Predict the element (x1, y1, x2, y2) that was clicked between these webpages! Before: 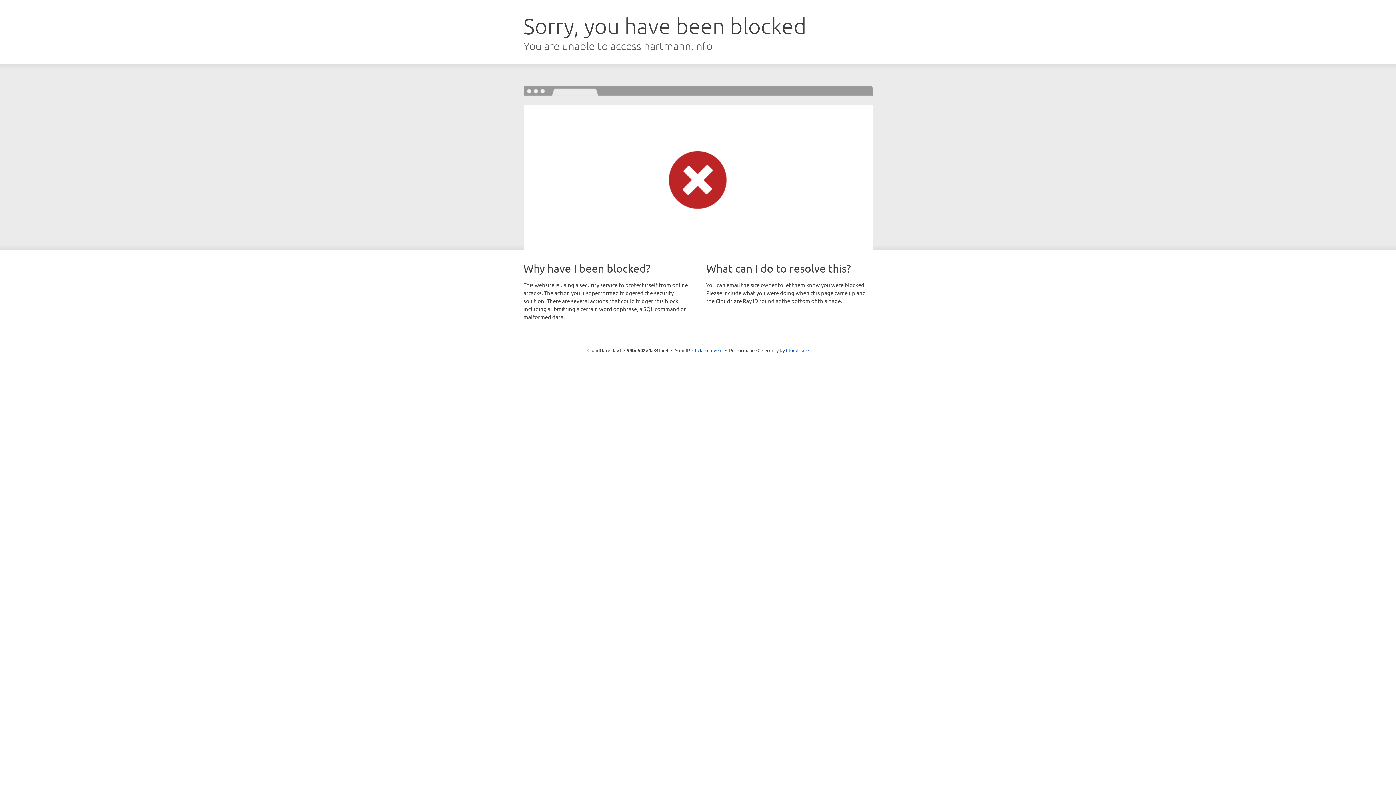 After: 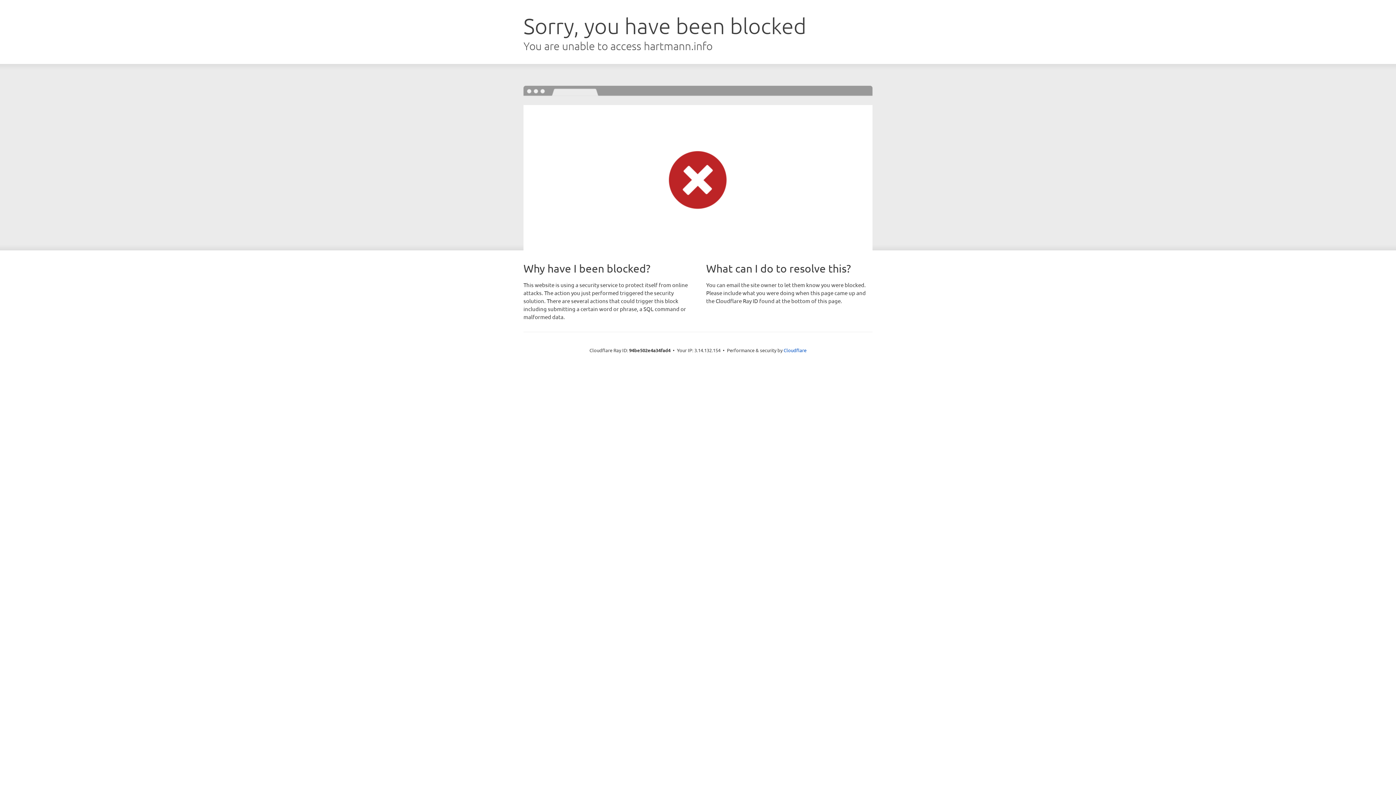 Action: label: Click to reveal bbox: (692, 346, 722, 353)